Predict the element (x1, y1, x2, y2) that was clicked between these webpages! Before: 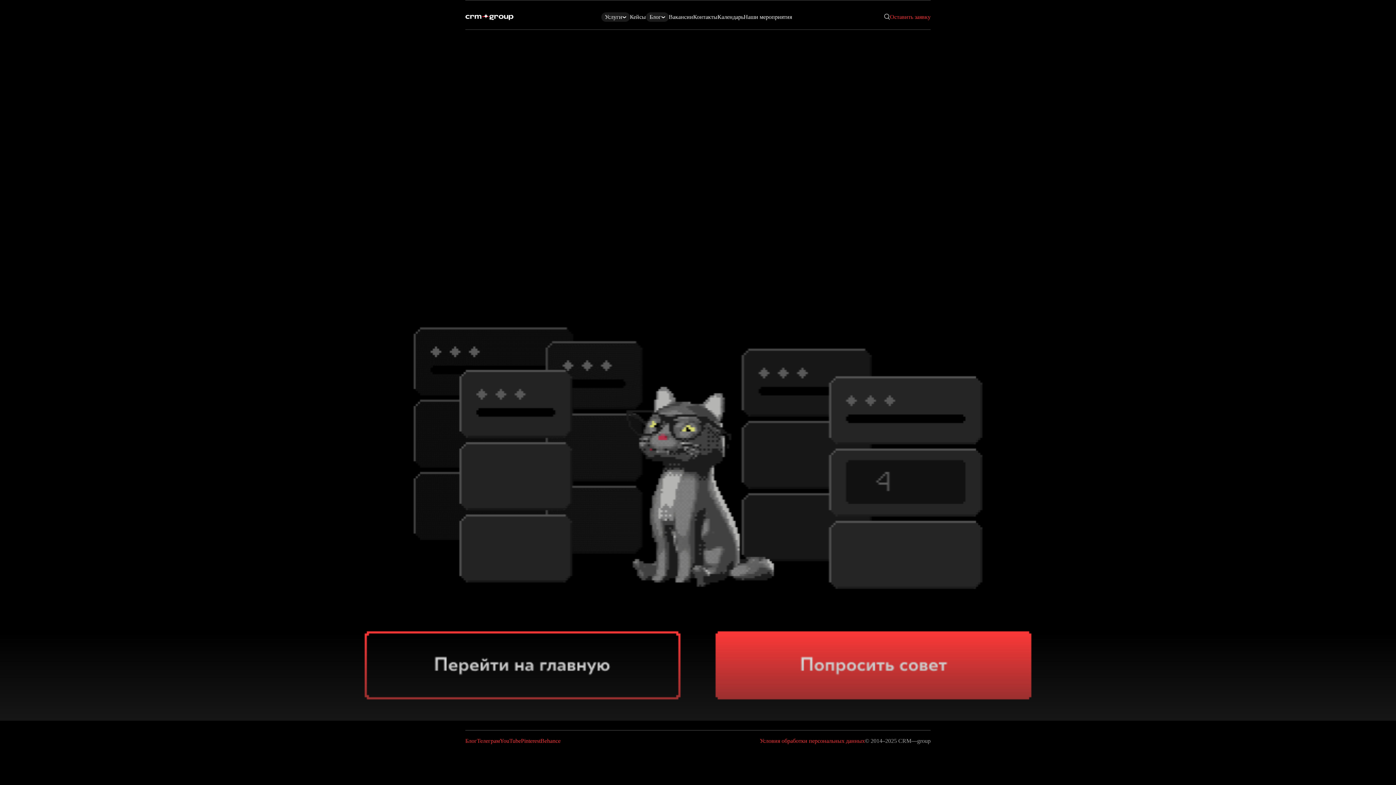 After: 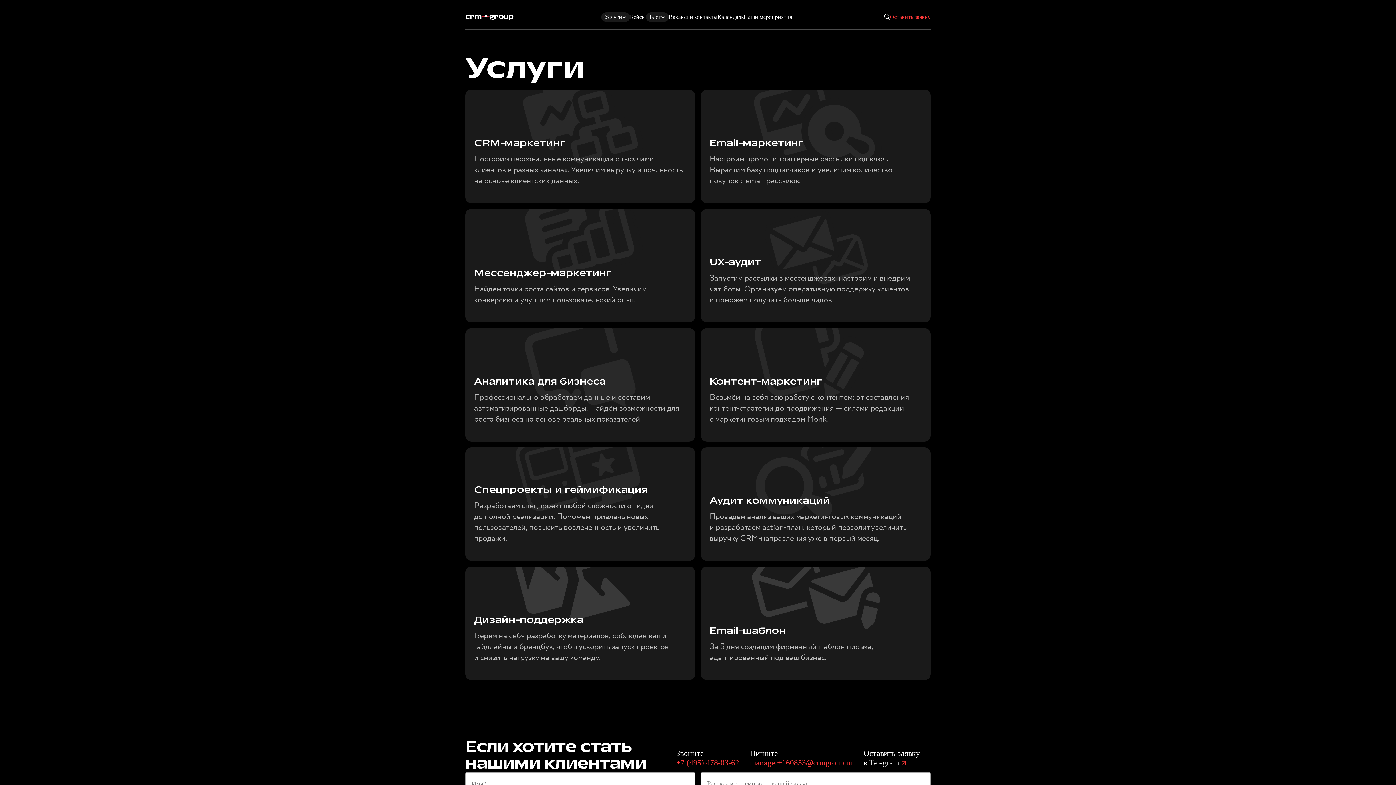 Action: label: Услуги bbox: (604, 13, 622, 20)